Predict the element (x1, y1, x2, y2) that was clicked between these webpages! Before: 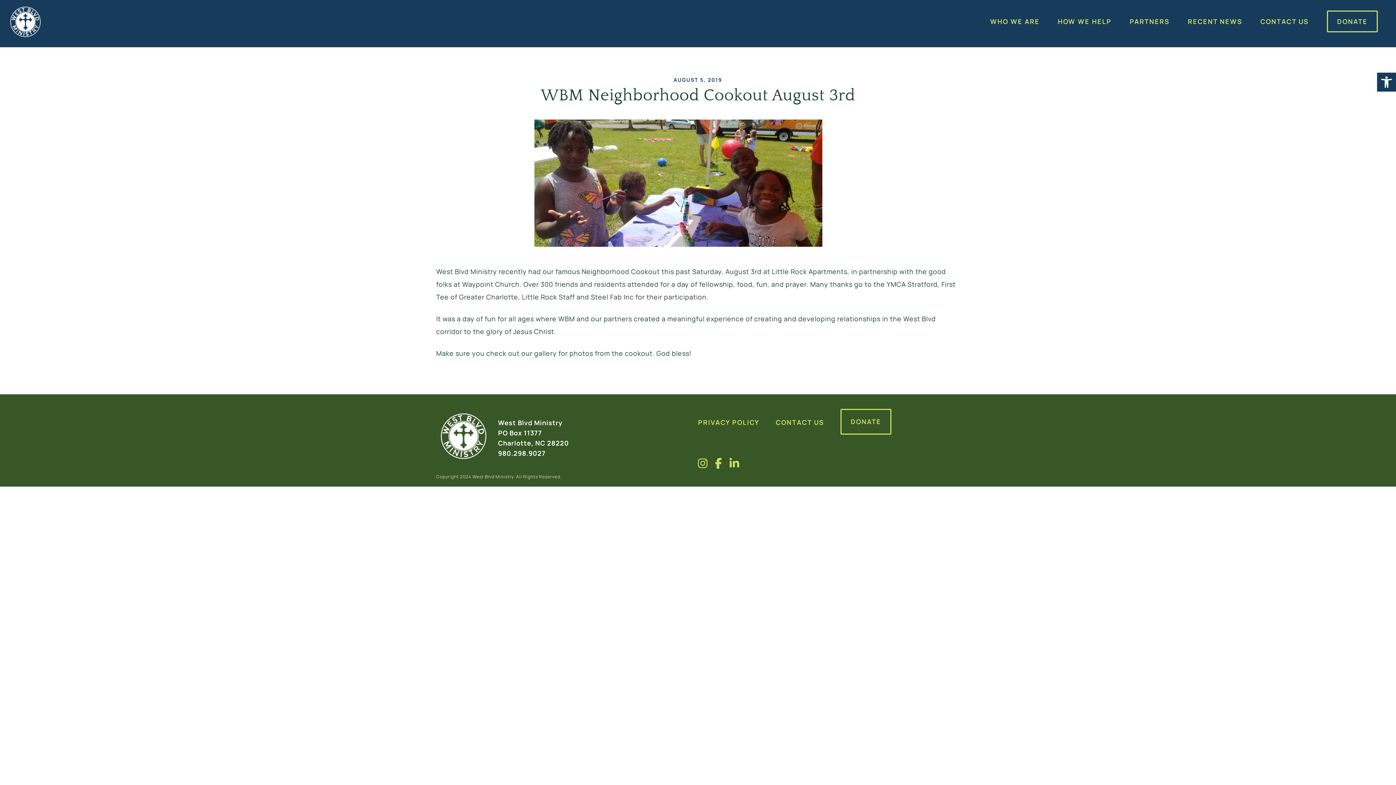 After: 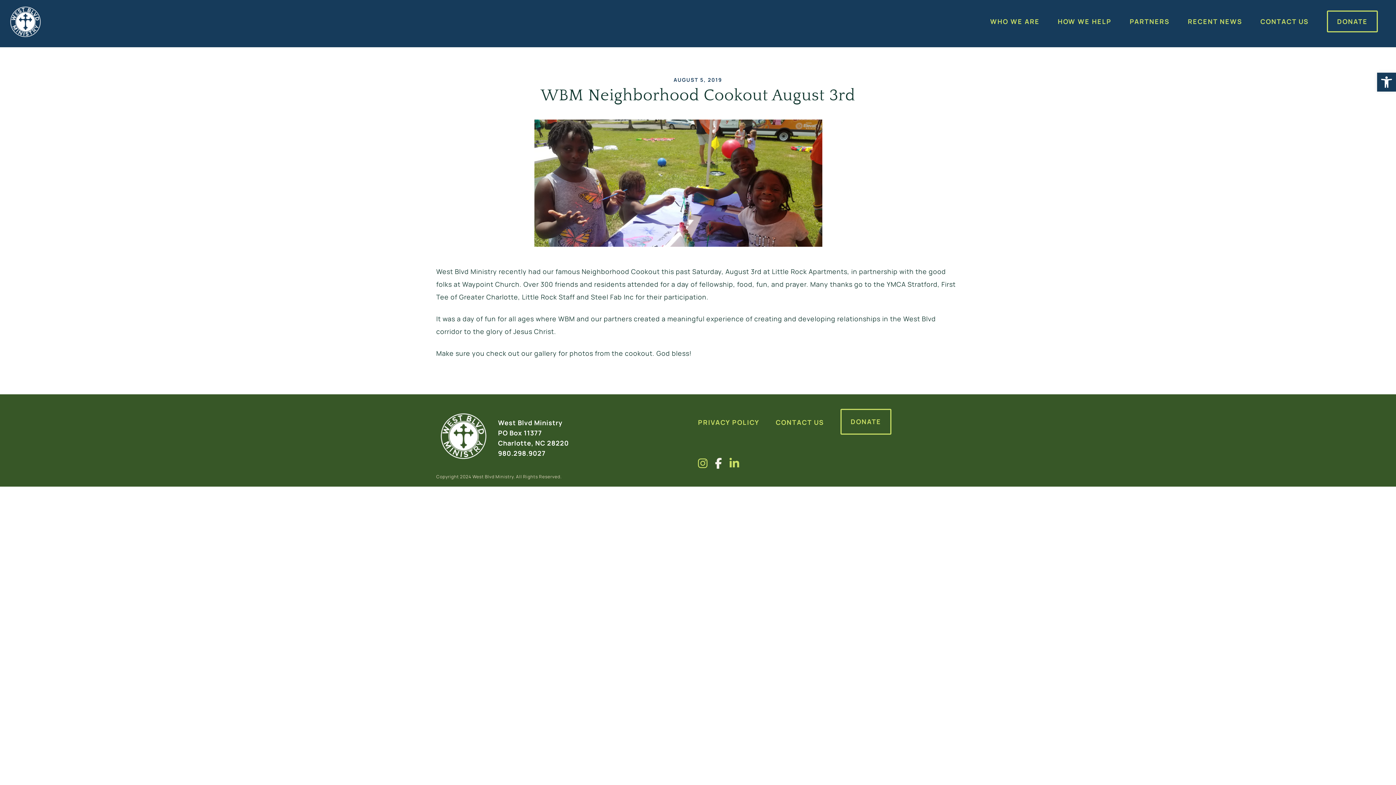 Action: label: Visit us on fa-brands fa-facebook-f bbox: (715, 456, 722, 470)